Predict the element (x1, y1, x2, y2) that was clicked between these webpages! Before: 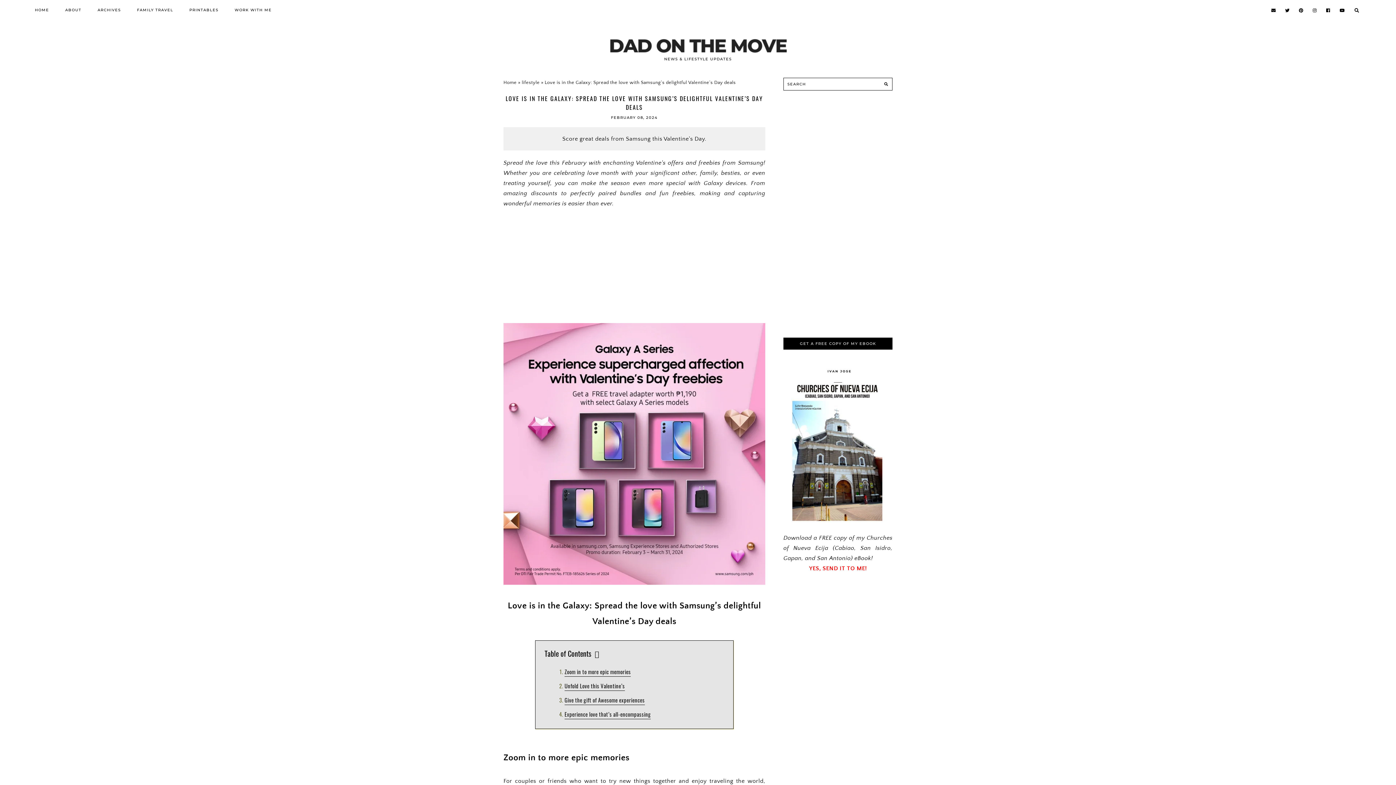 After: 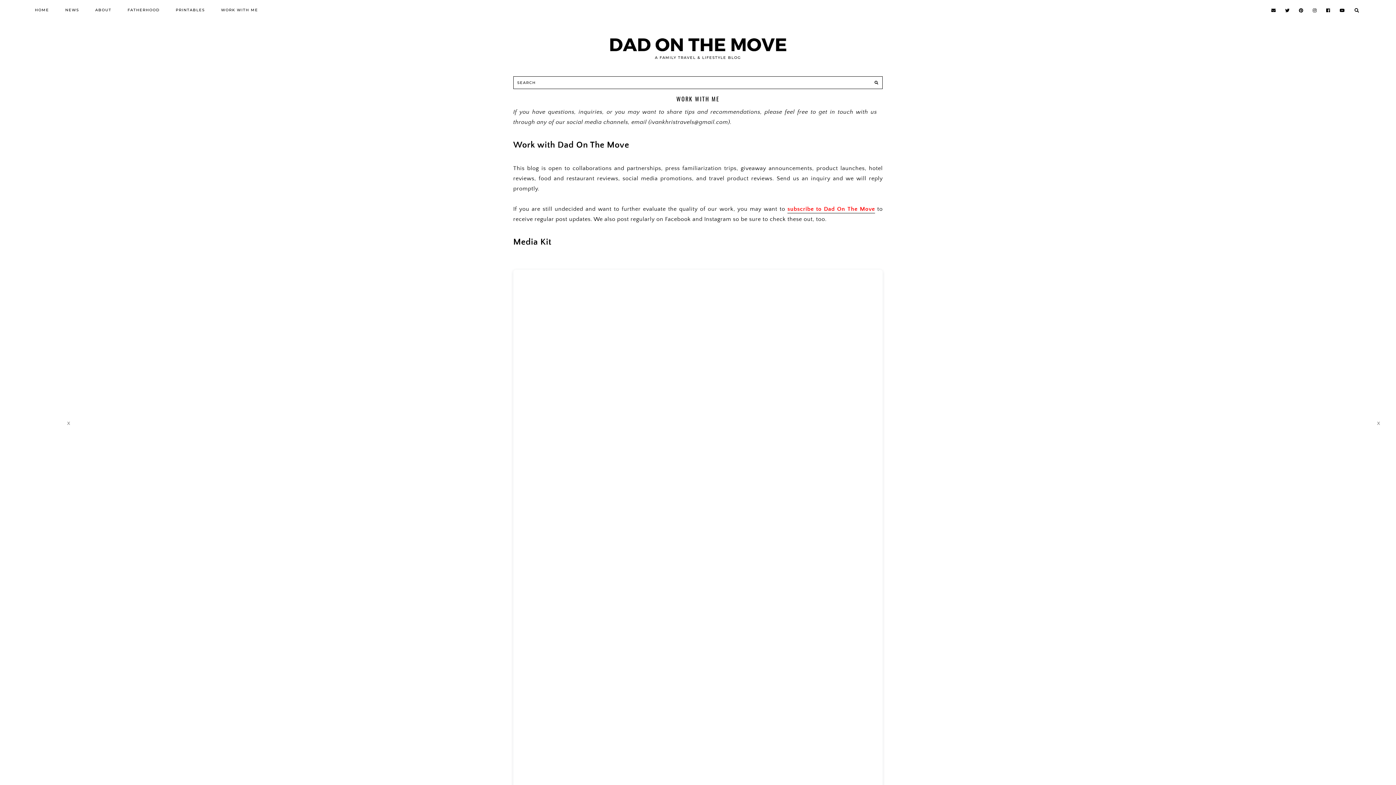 Action: label: WORK WITH ME bbox: (234, 7, 271, 12)